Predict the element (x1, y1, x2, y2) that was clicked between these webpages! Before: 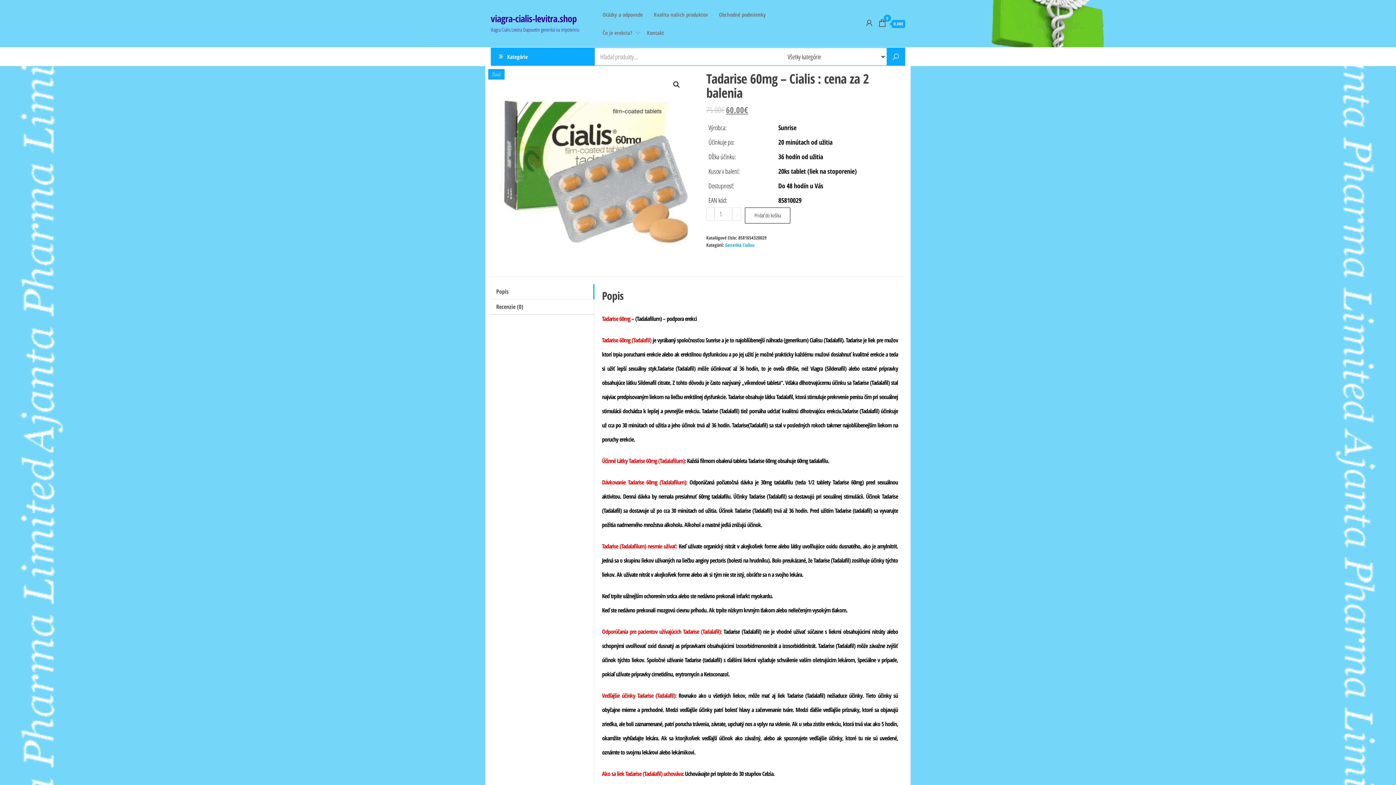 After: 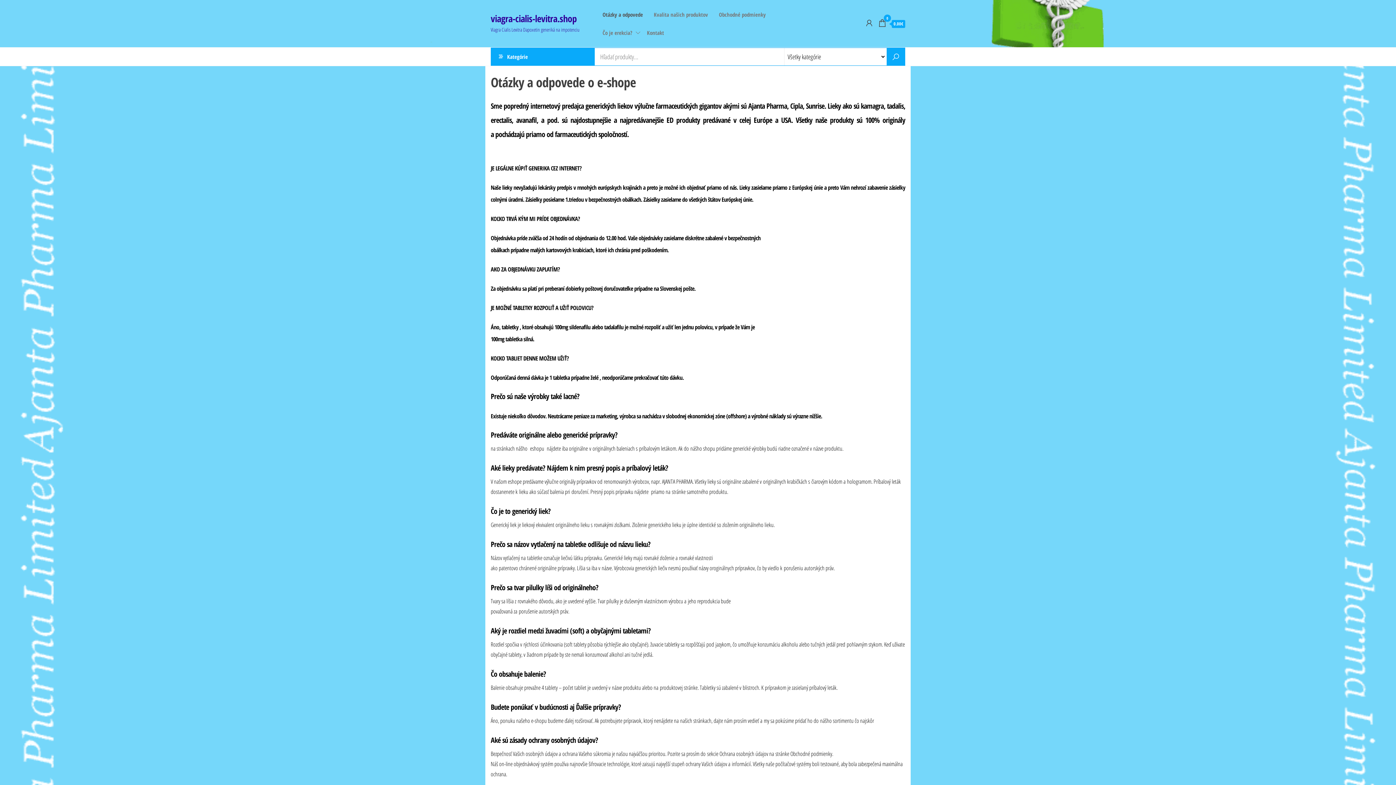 Action: label: Otázky a odpovede bbox: (597, 5, 648, 23)